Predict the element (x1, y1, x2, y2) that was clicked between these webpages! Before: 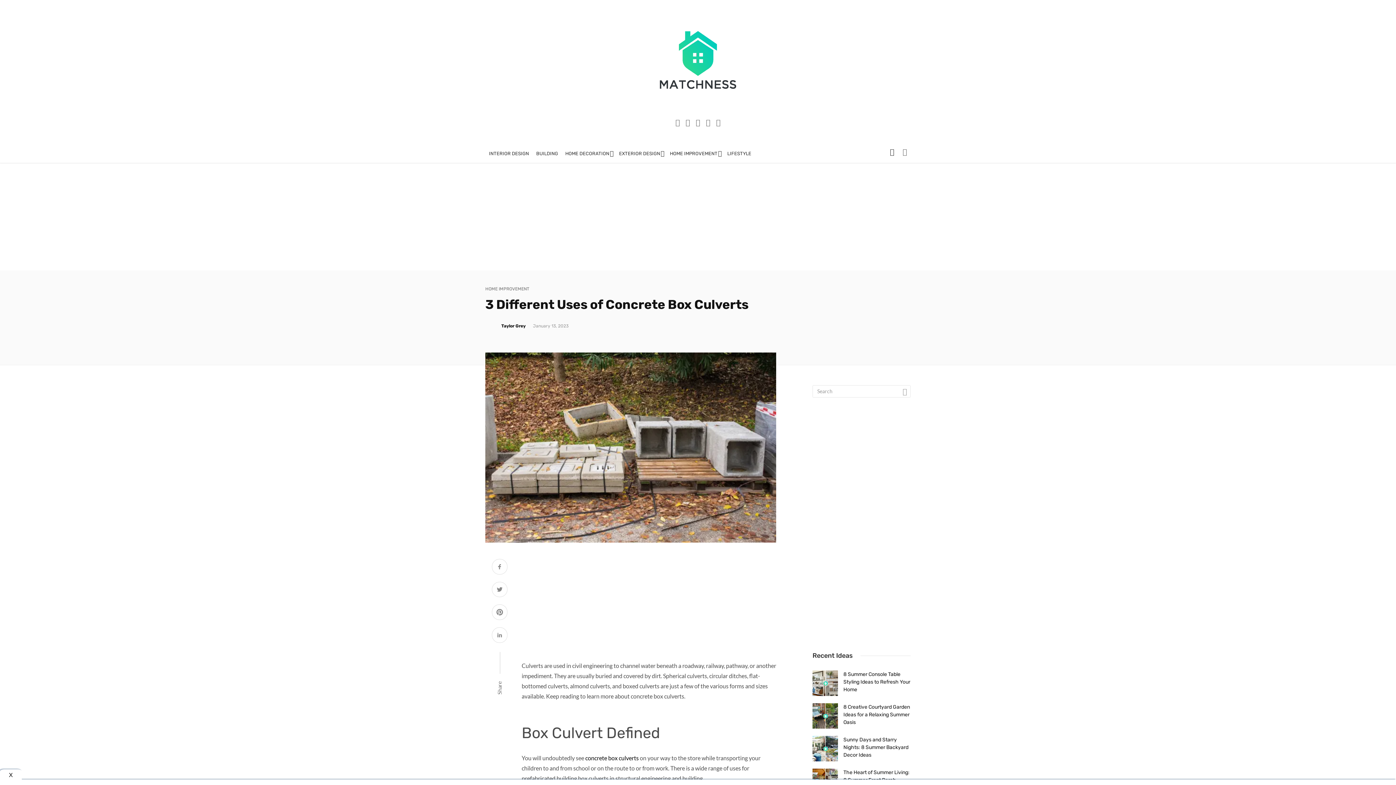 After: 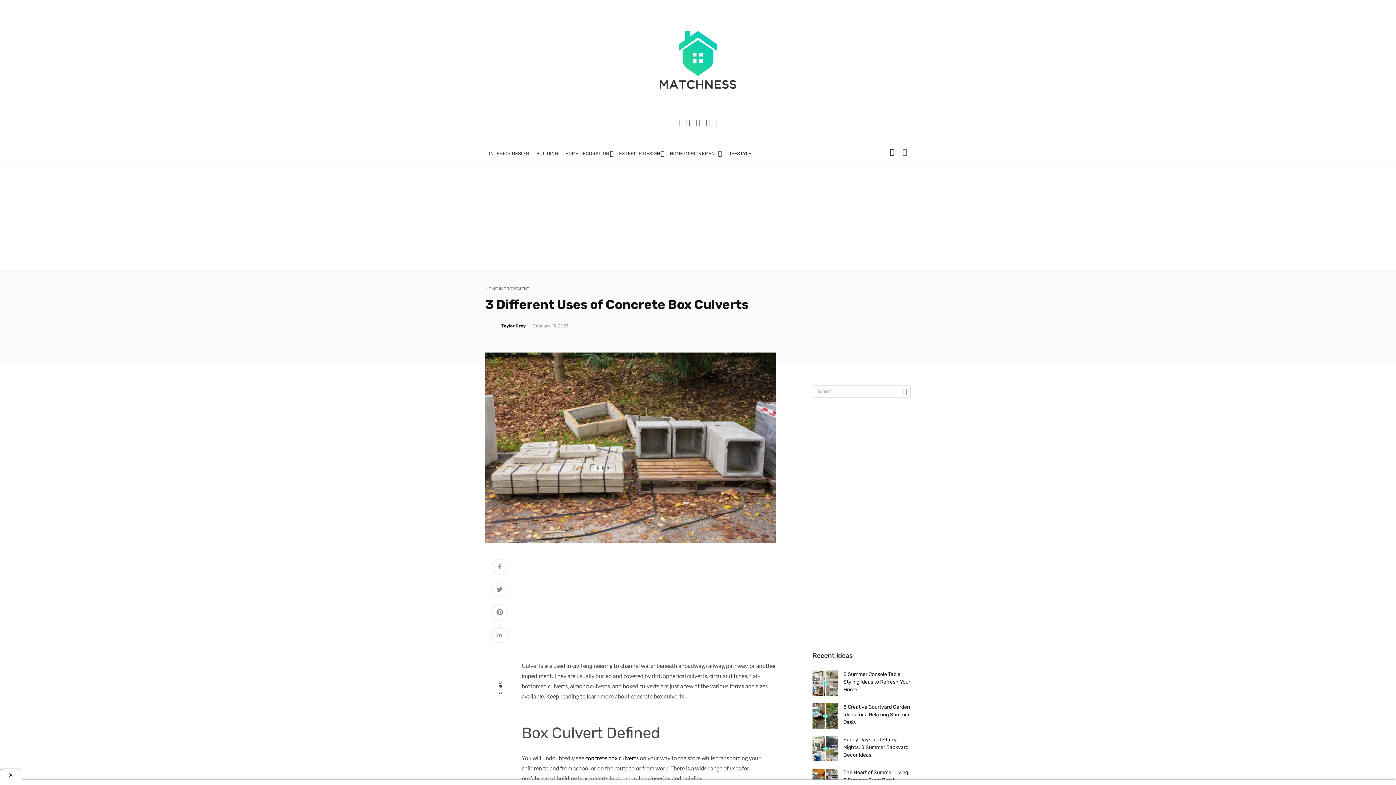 Action: bbox: (713, 117, 723, 126)